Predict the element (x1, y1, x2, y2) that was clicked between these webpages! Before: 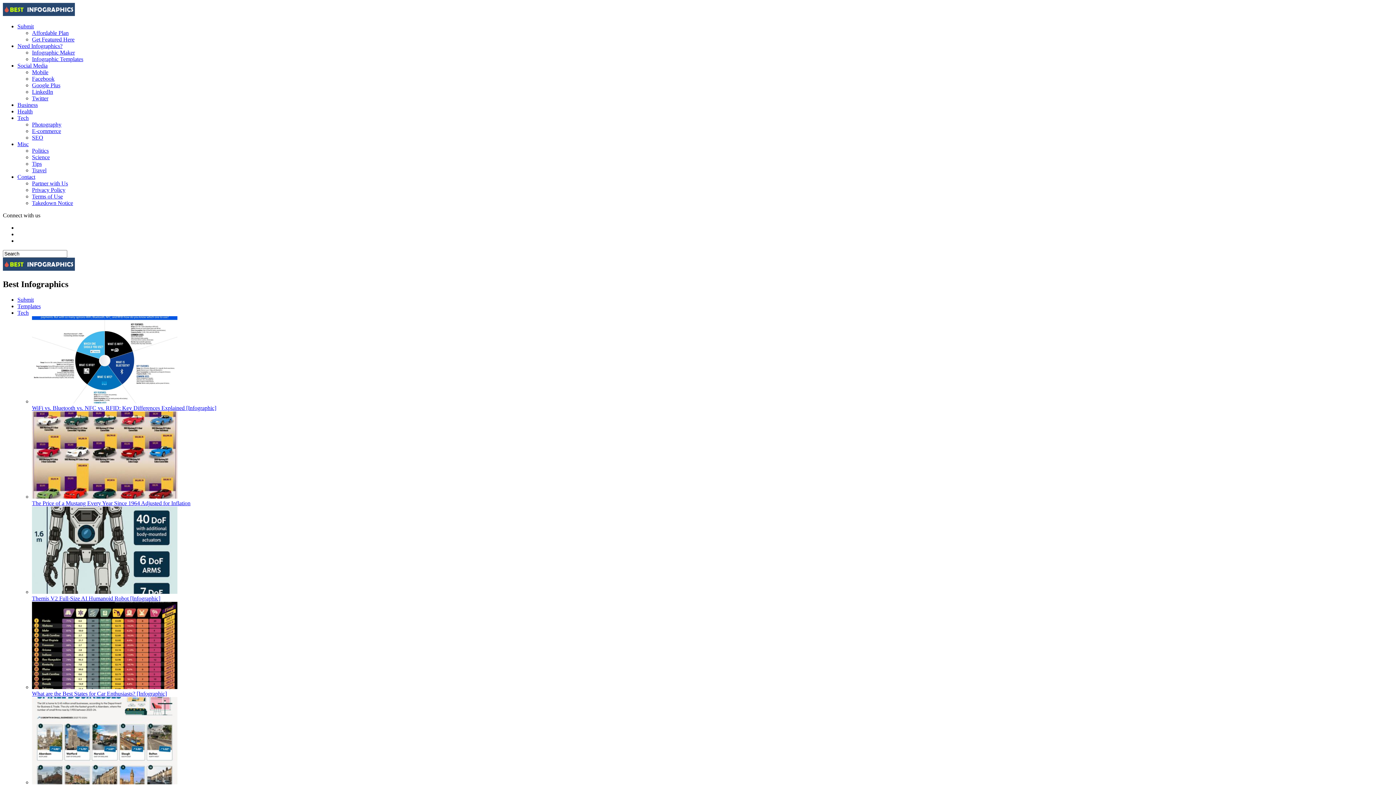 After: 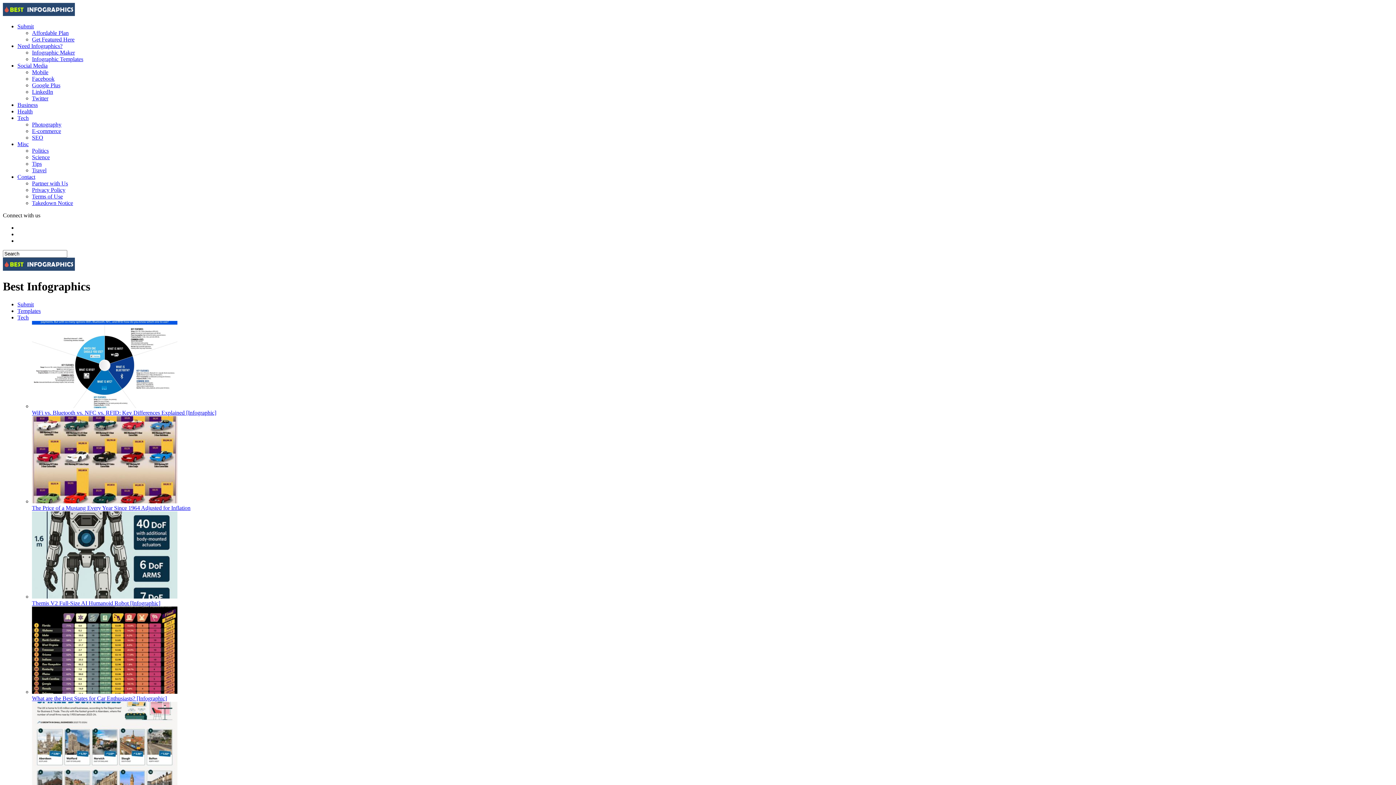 Action: bbox: (2, 10, 74, 17)